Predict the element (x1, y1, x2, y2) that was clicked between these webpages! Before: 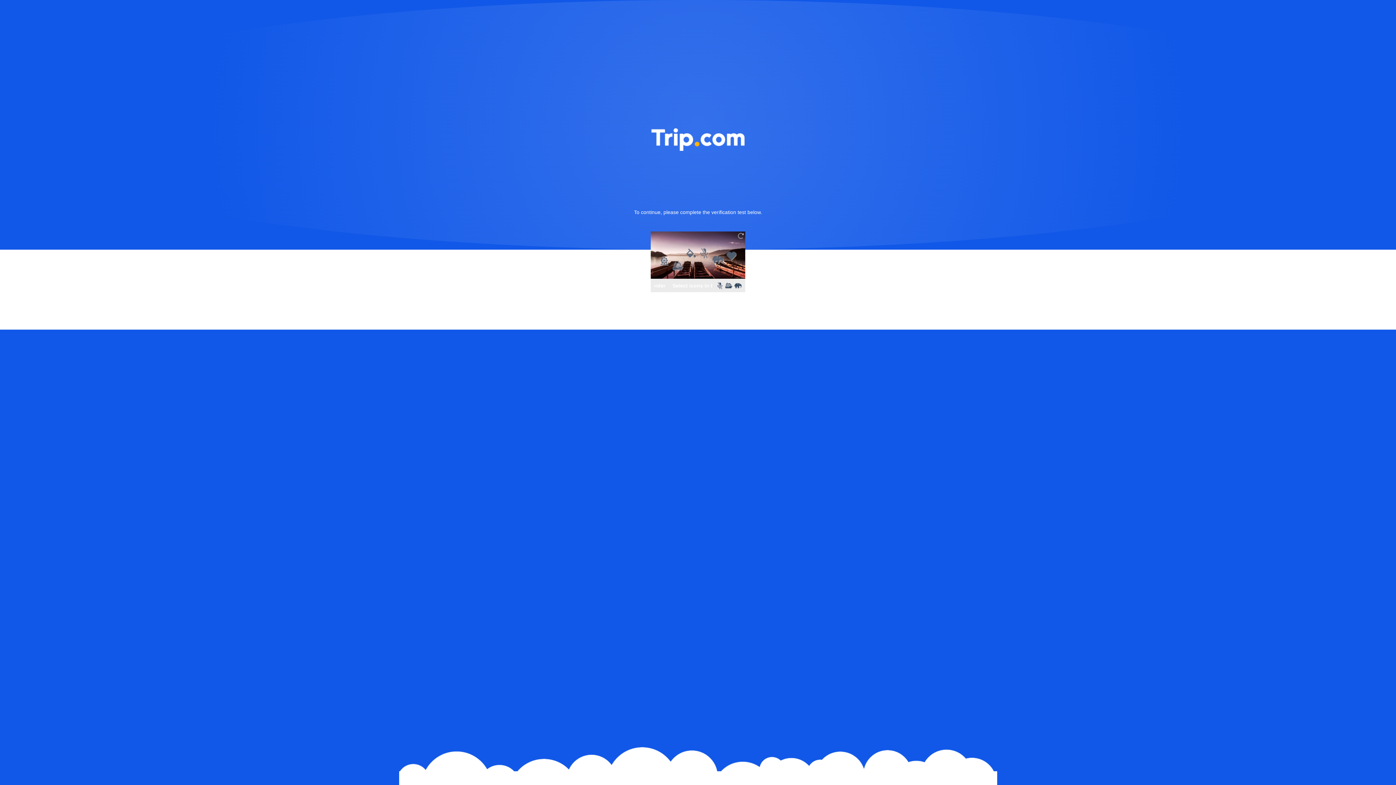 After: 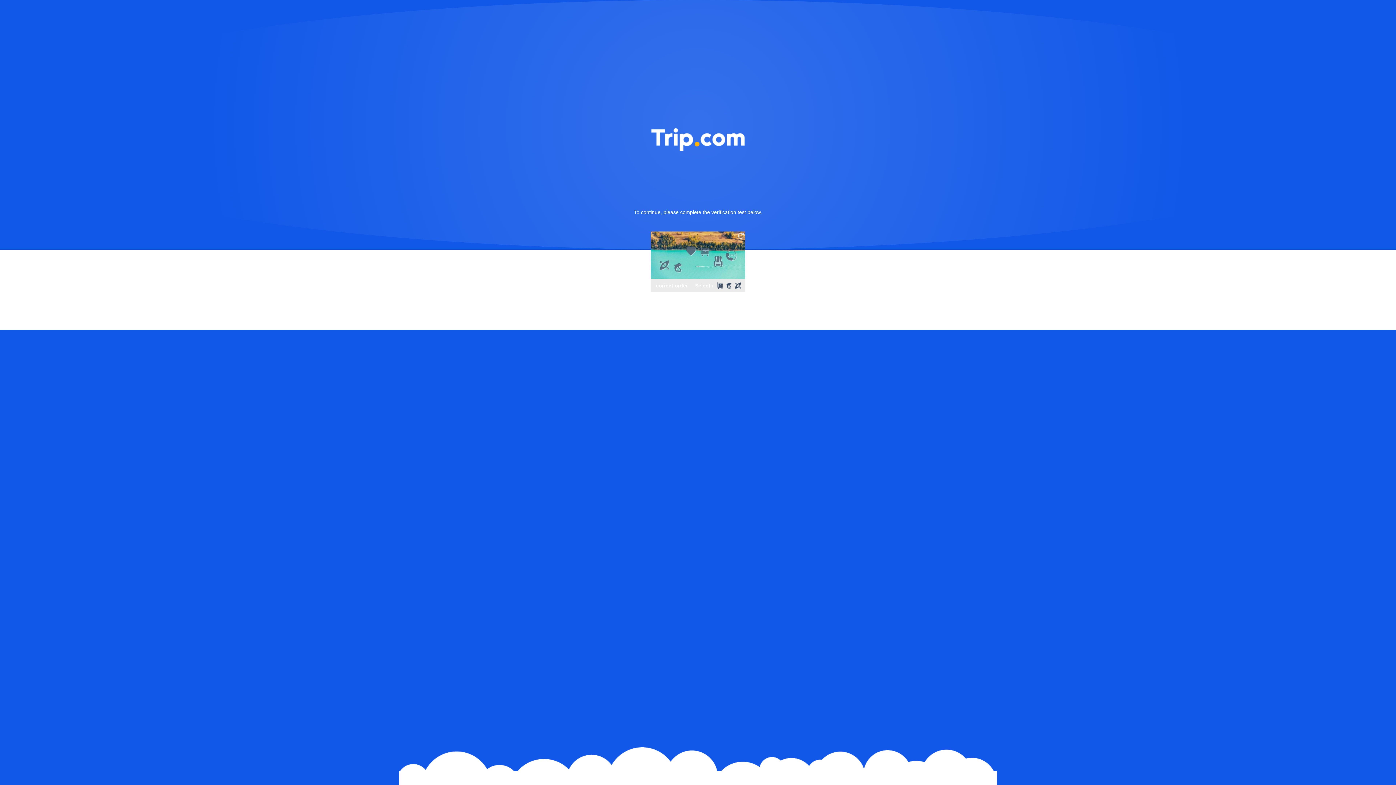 Action: bbox: (736, 231, 745, 240)